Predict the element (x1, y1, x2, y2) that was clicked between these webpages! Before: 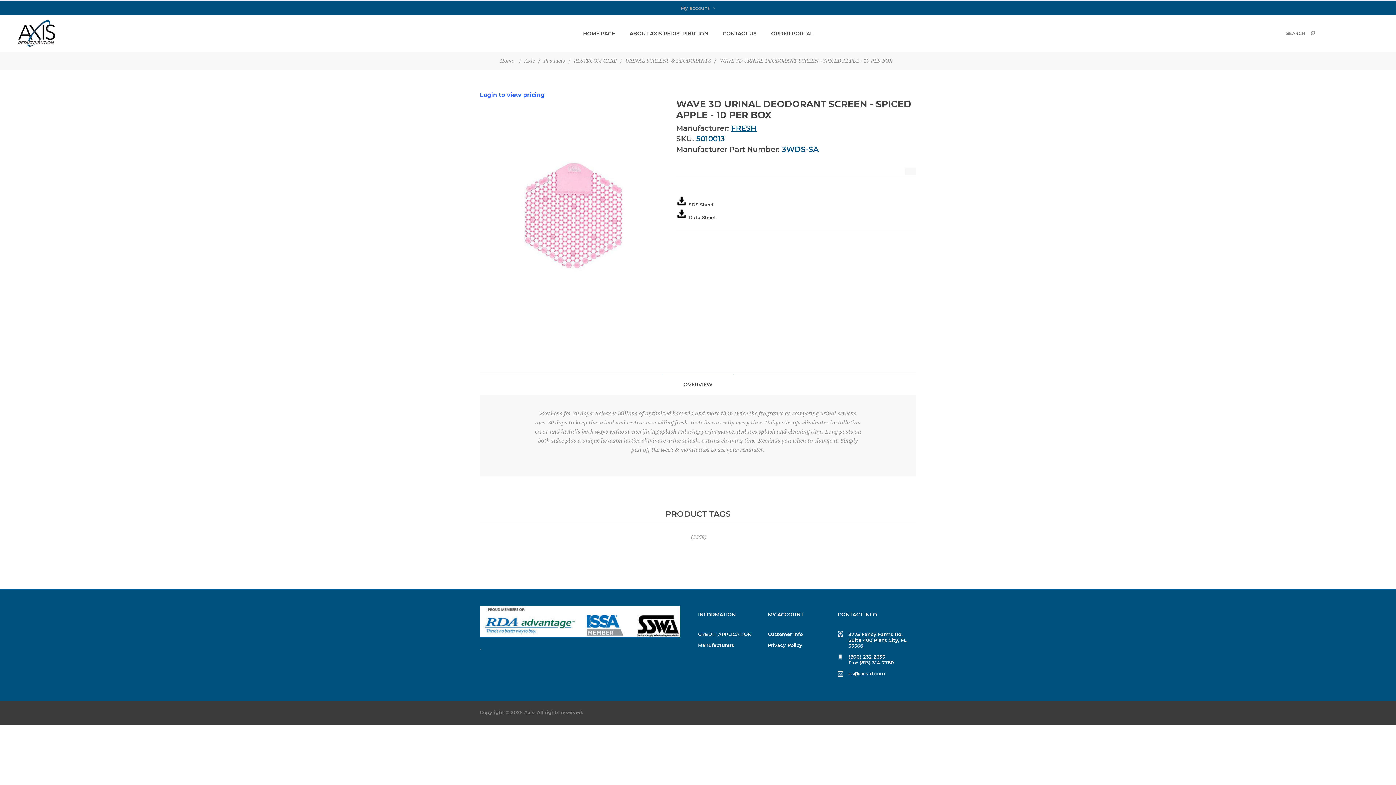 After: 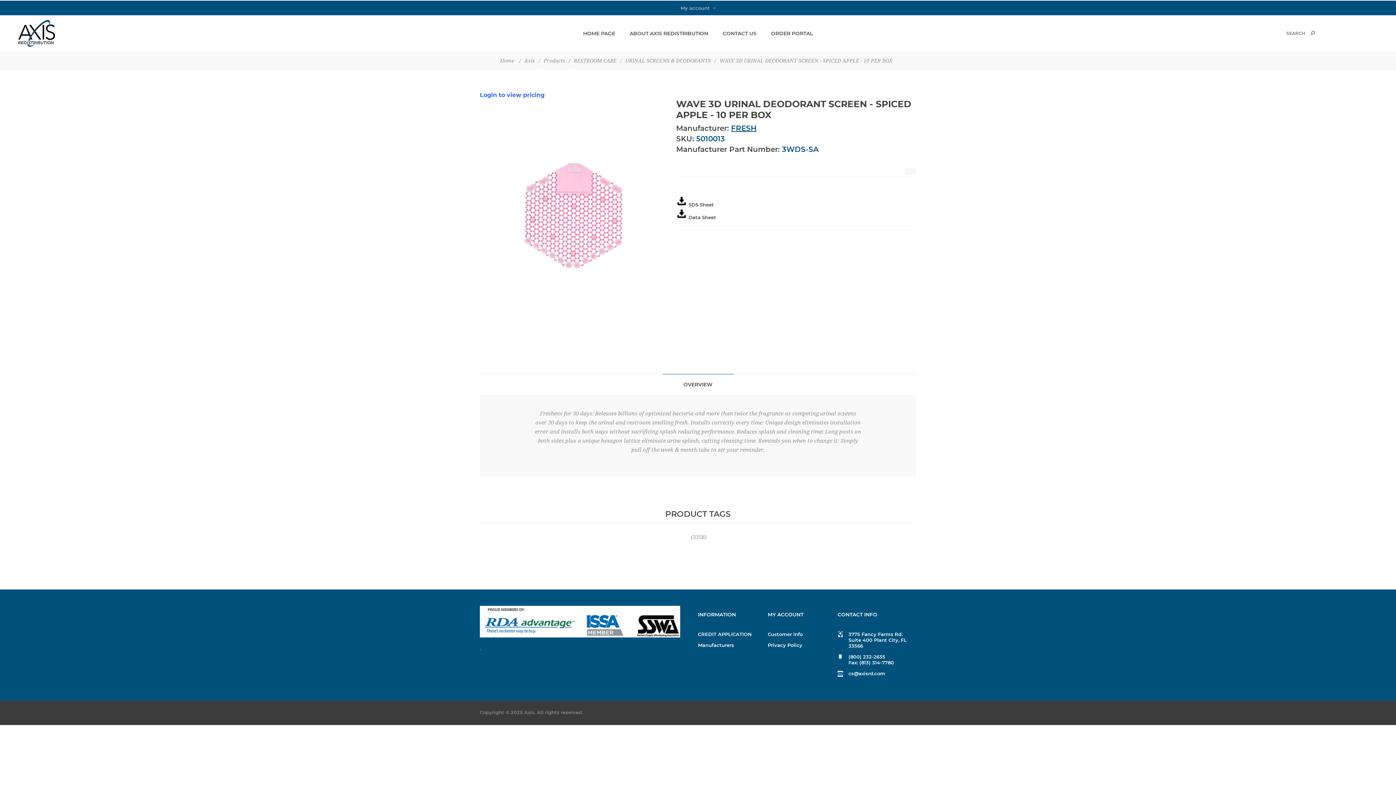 Action: bbox: (676, 214, 687, 220)